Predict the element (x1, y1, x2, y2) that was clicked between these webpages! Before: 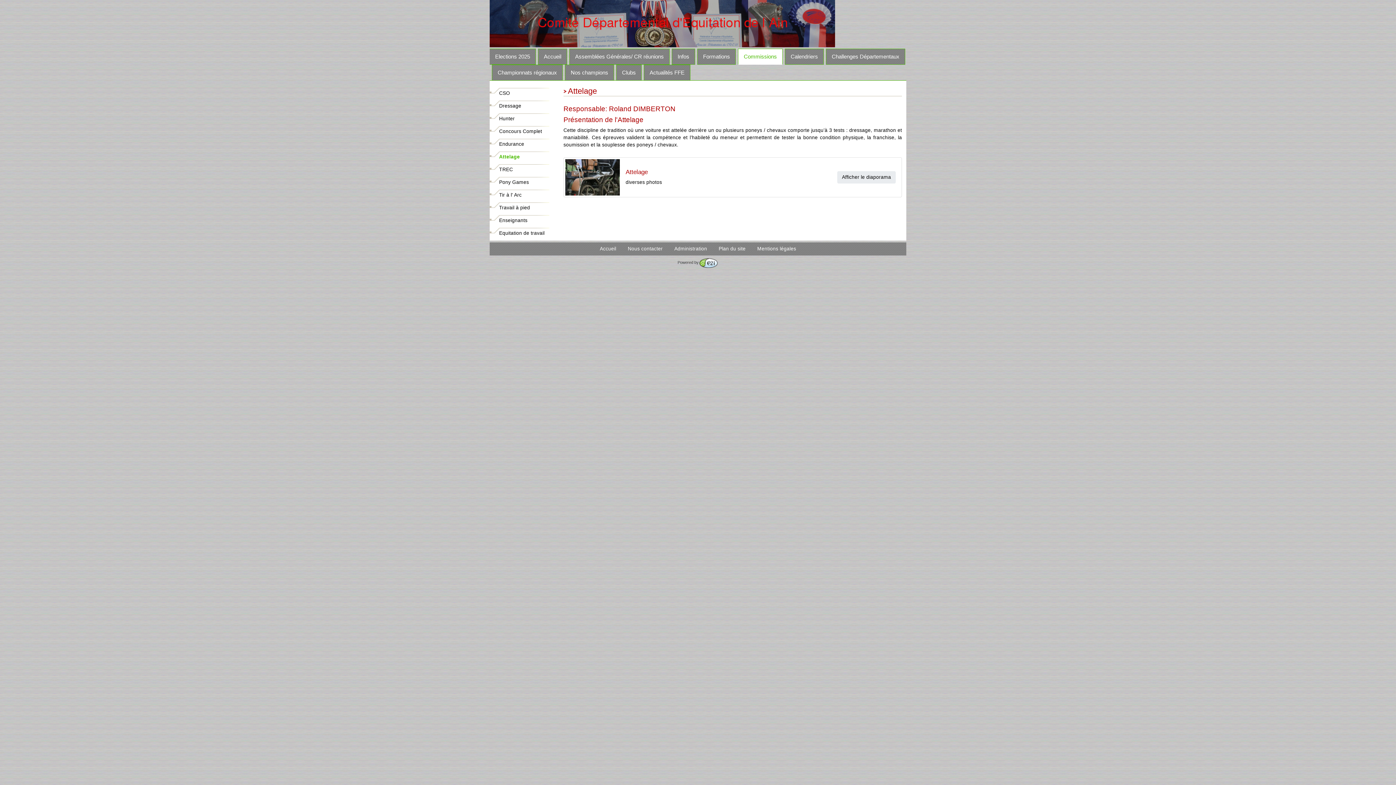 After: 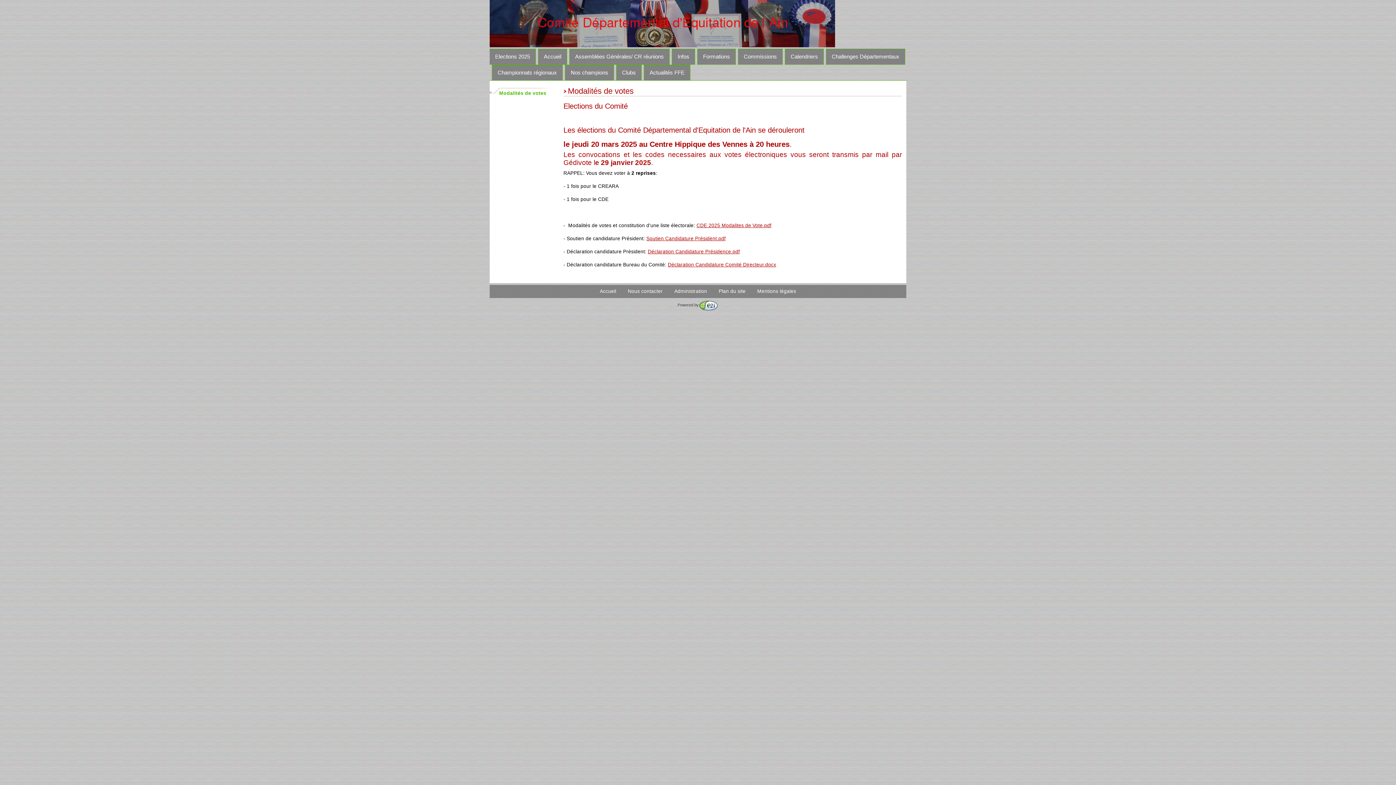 Action: bbox: (489, 20, 835, 26)